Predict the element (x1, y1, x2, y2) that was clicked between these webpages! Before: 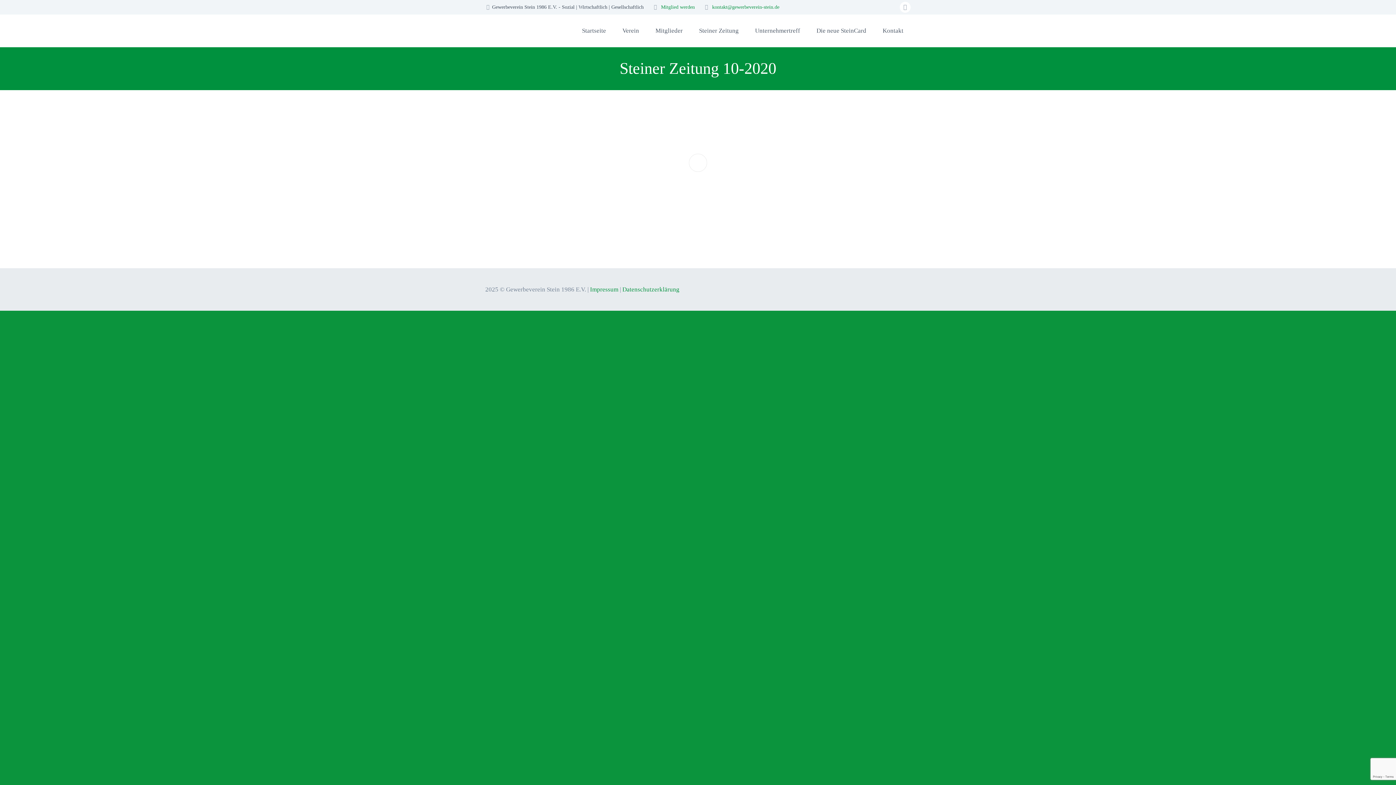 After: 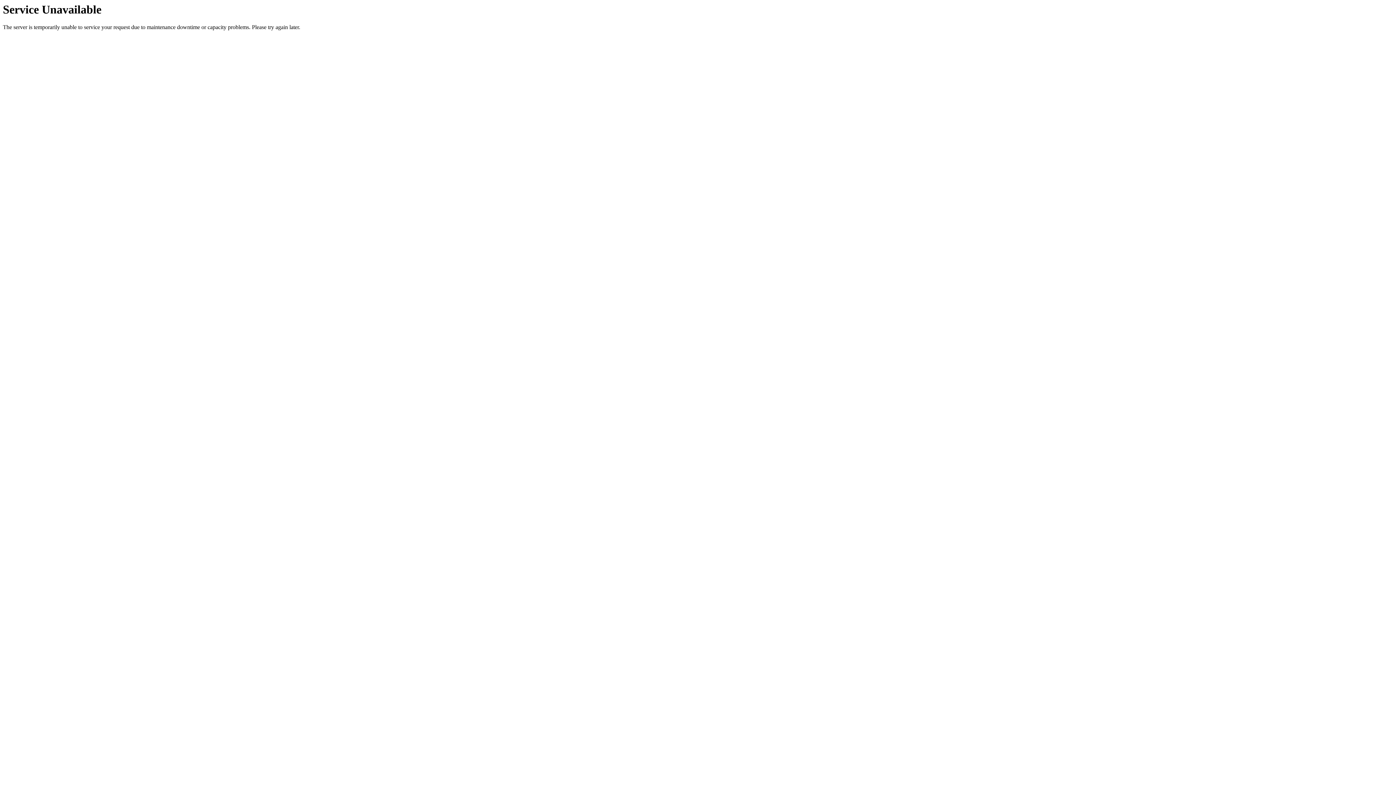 Action: label: Mitglieder bbox: (648, 14, 690, 47)